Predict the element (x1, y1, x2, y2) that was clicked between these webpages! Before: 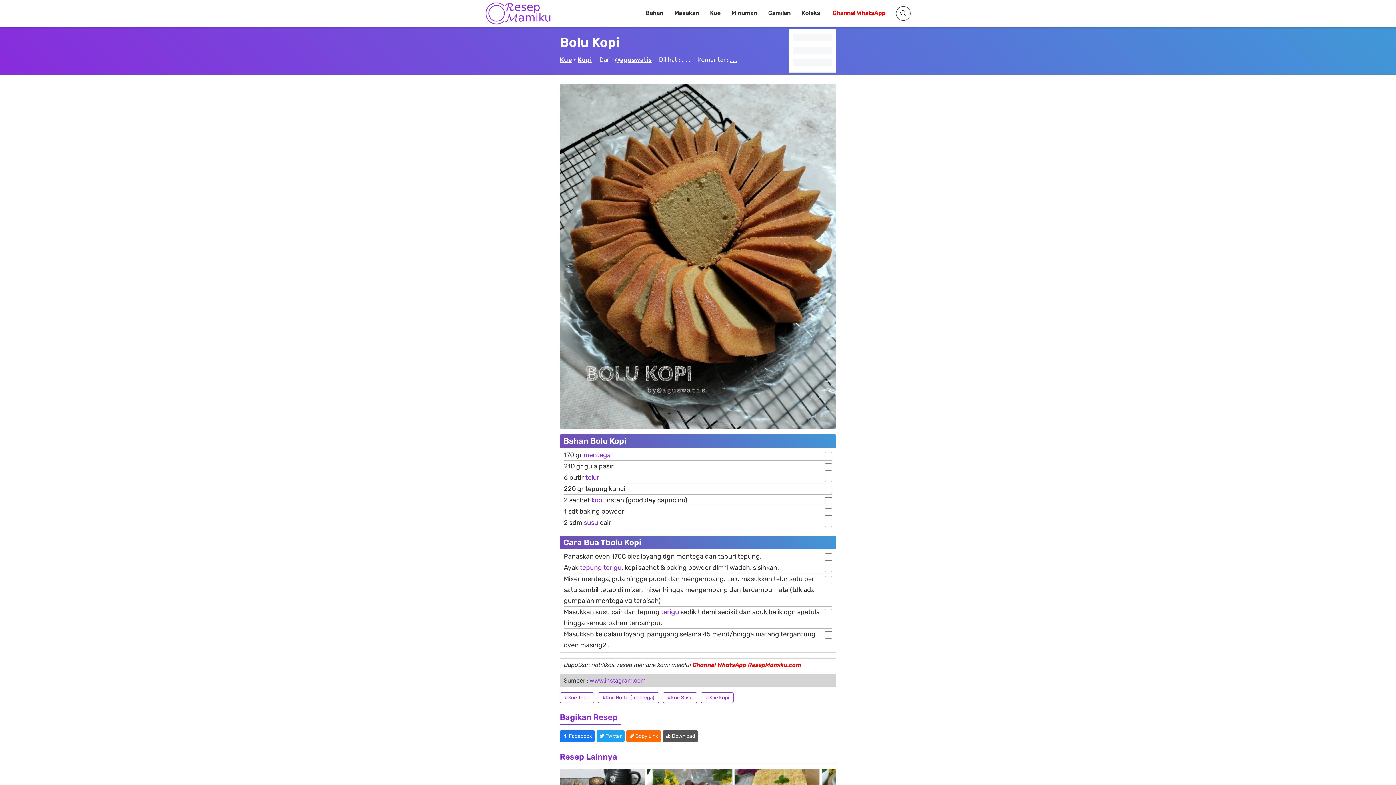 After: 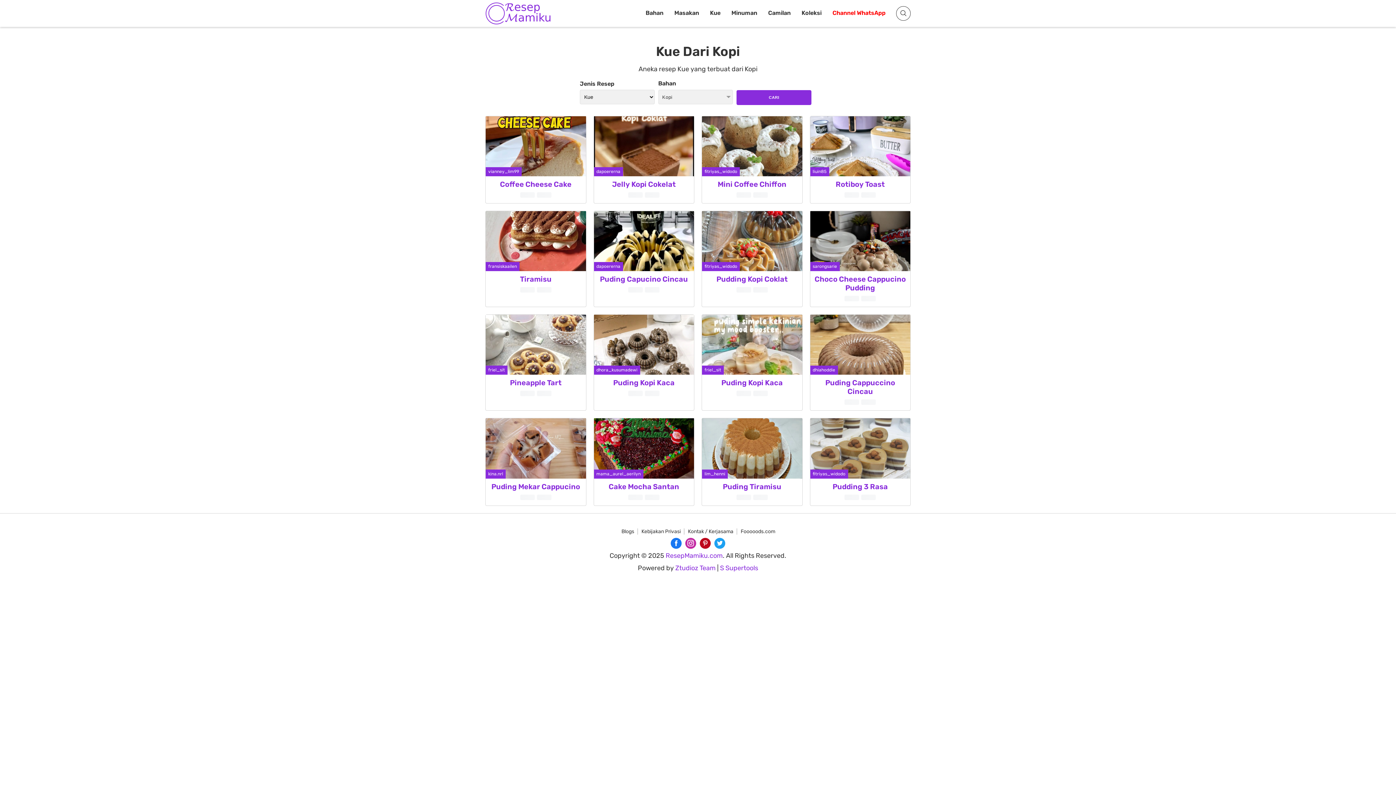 Action: bbox: (701, 692, 733, 703) label: #Kue Kopi